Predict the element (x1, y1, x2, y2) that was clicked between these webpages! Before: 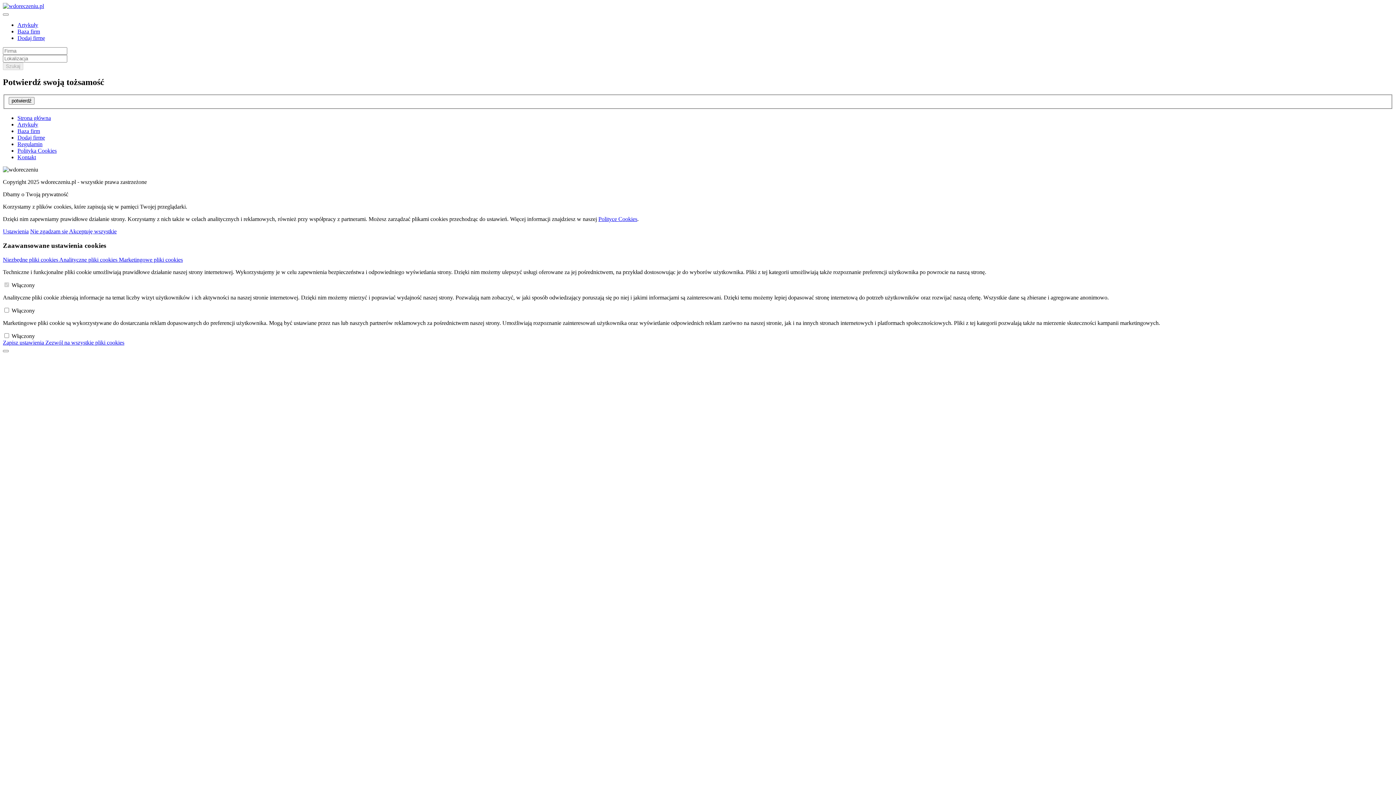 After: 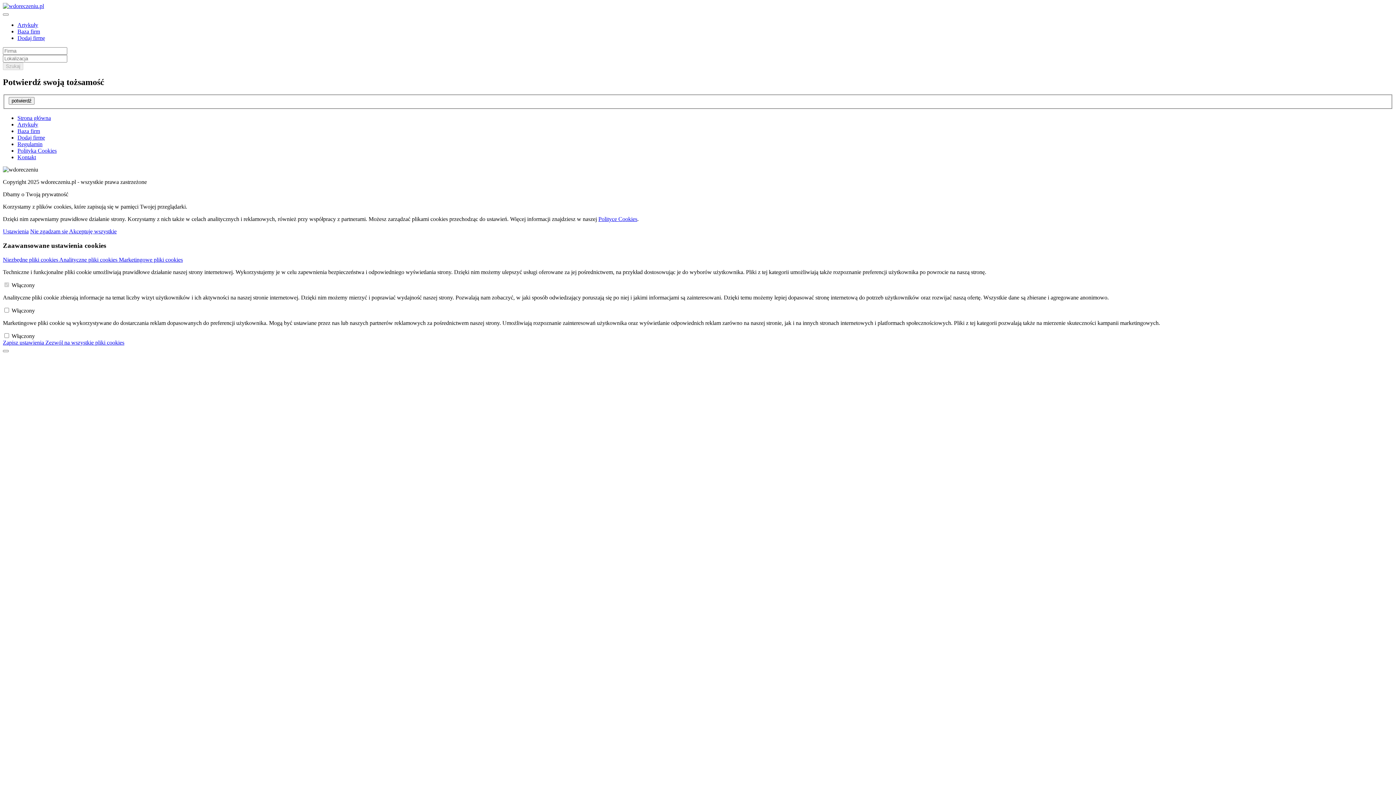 Action: bbox: (2, 2, 44, 9)